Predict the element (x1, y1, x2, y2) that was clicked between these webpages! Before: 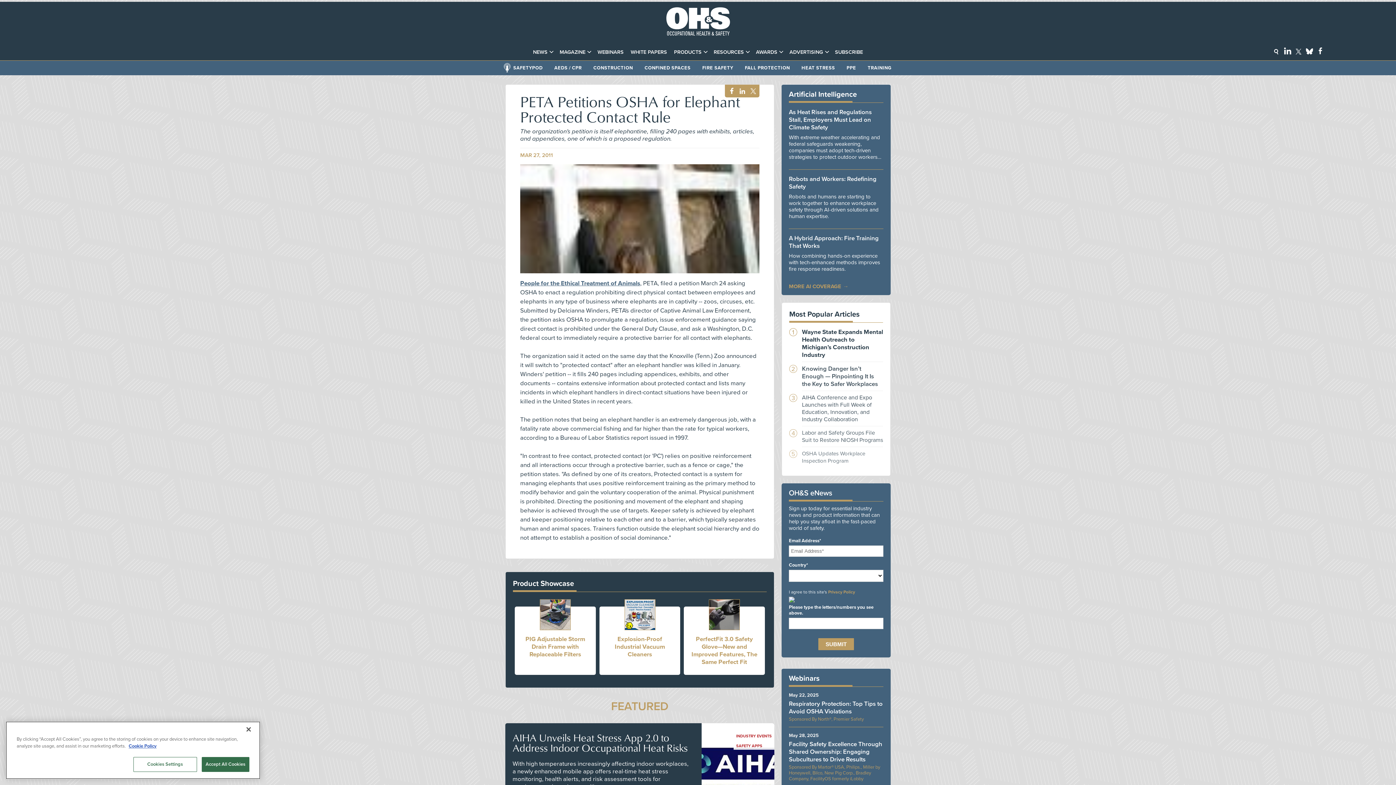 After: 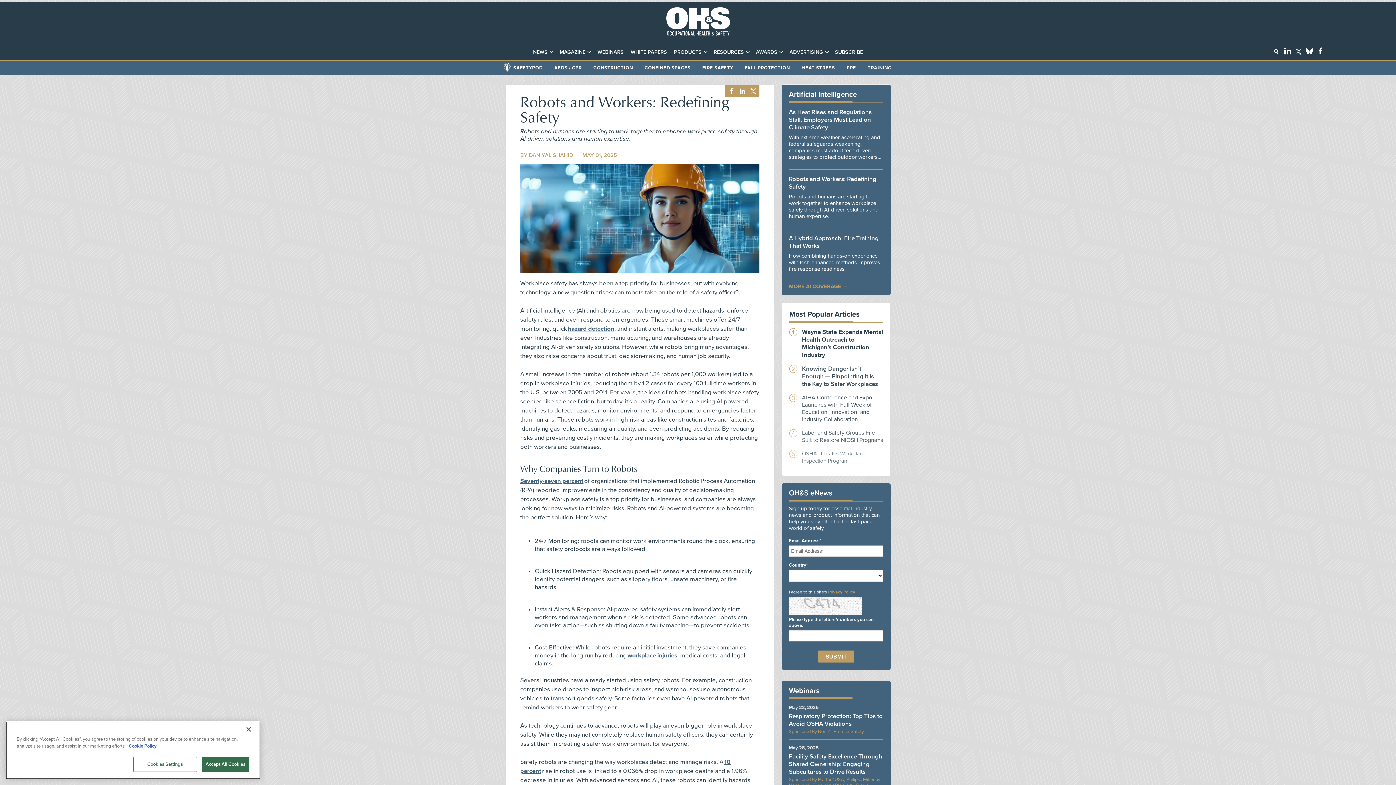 Action: bbox: (789, 175, 883, 190) label: Robots and Workers: Redefining Safety